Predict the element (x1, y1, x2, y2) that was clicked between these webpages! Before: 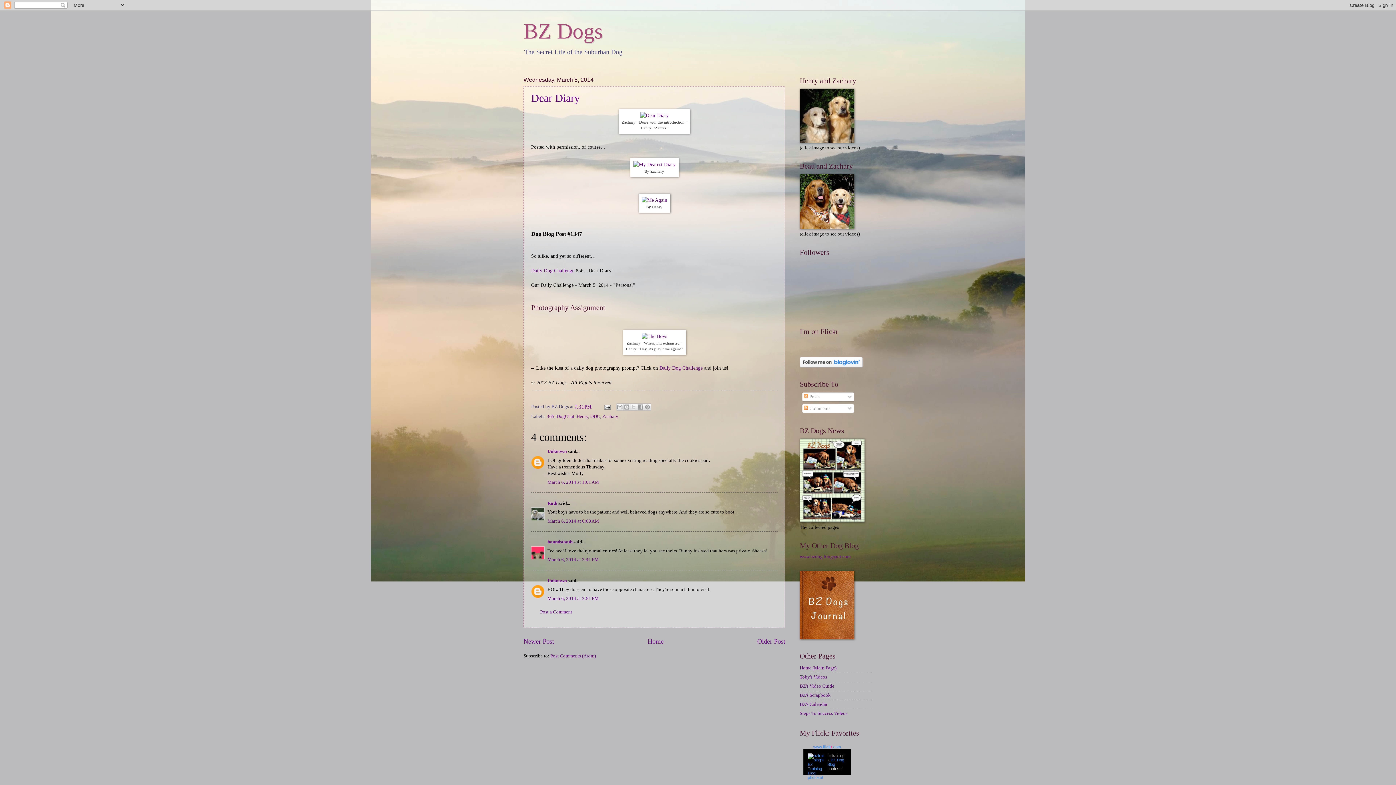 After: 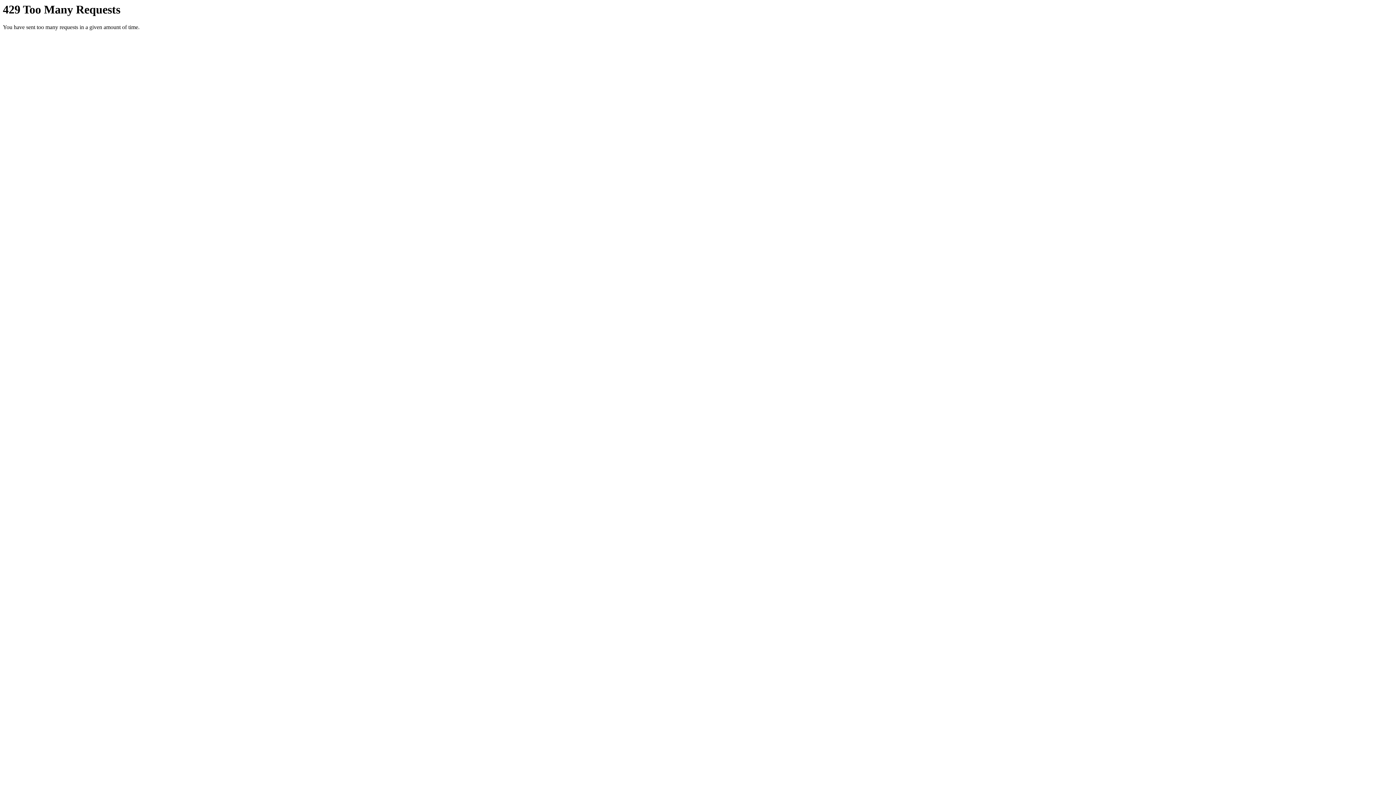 Action: bbox: (633, 161, 675, 167)